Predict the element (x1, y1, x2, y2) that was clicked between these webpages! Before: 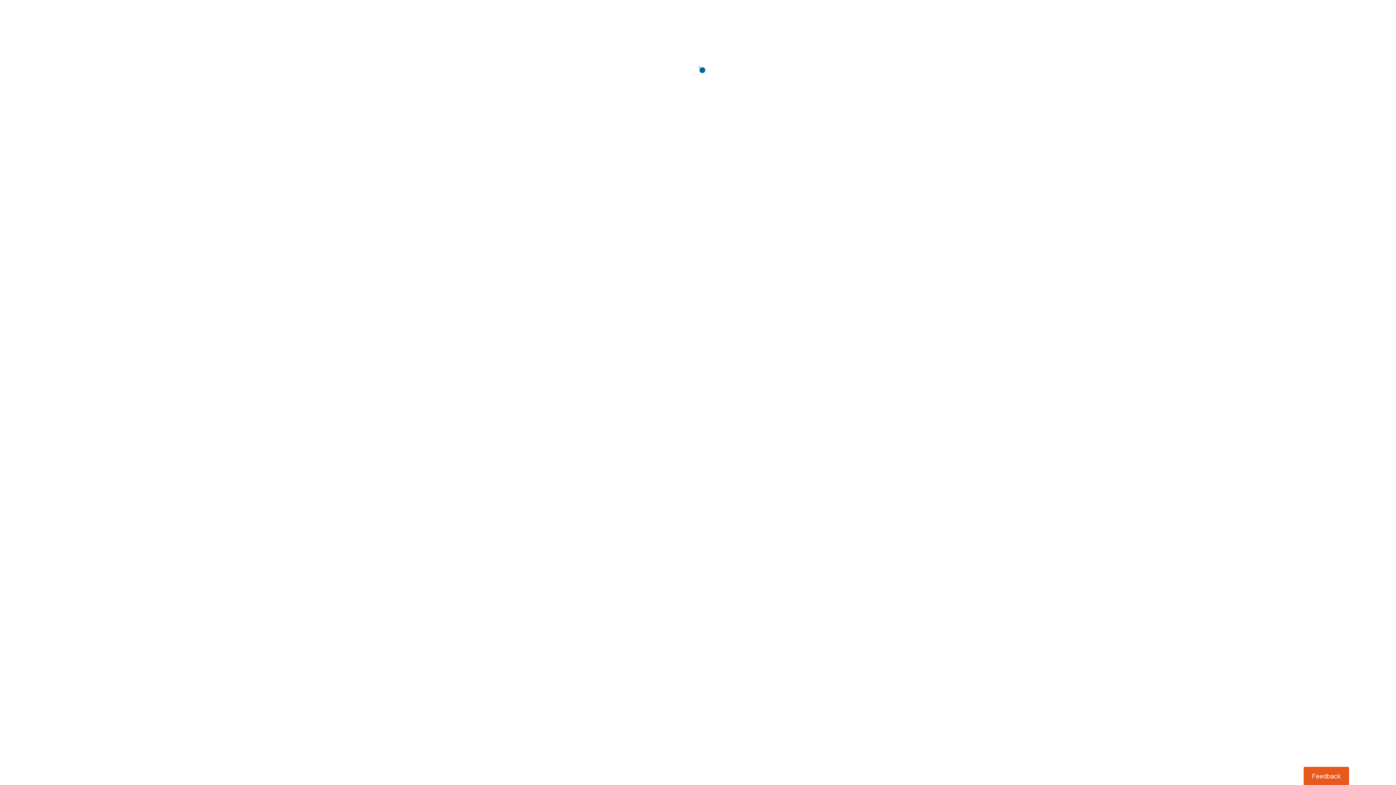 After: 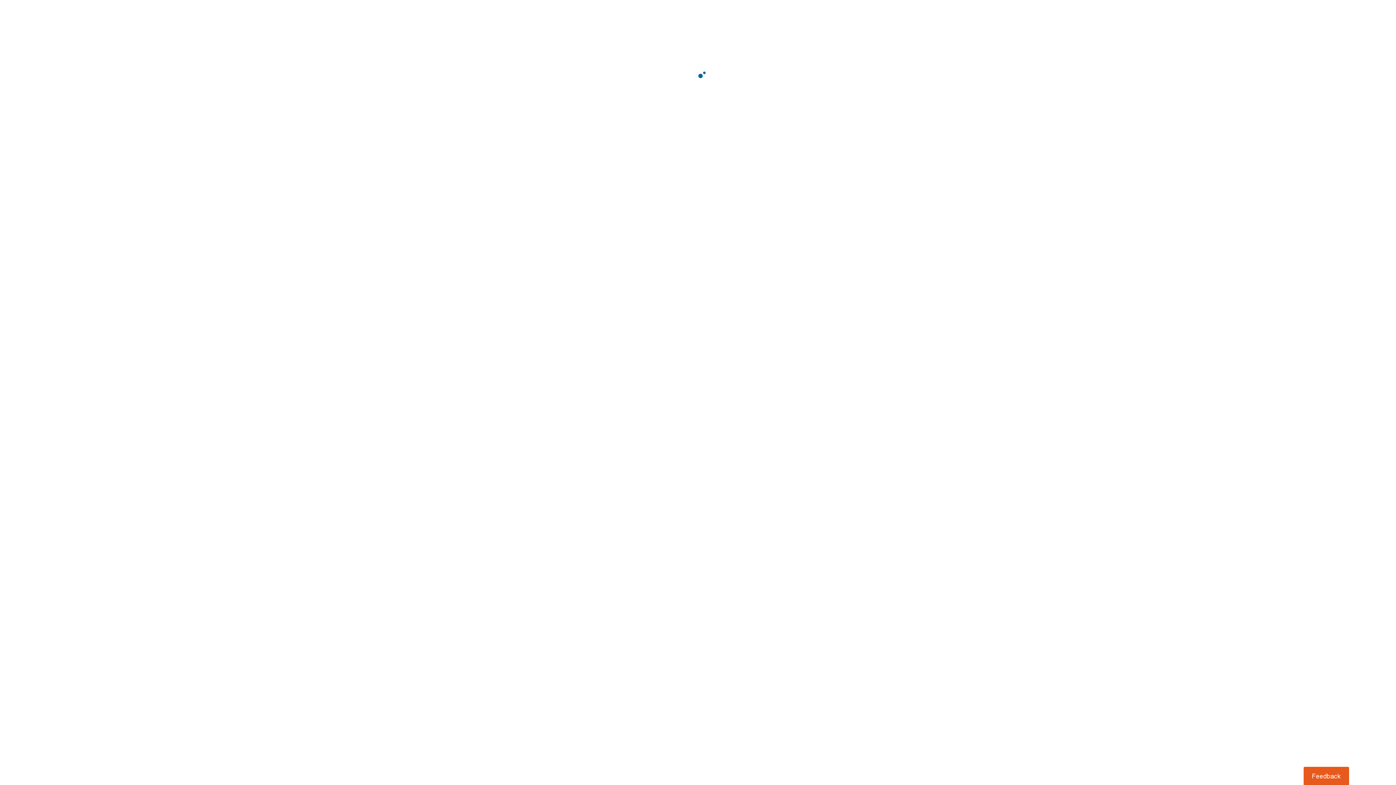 Action: label: Usabilla Feedback Button bbox: (1303, 767, 1349, 785)